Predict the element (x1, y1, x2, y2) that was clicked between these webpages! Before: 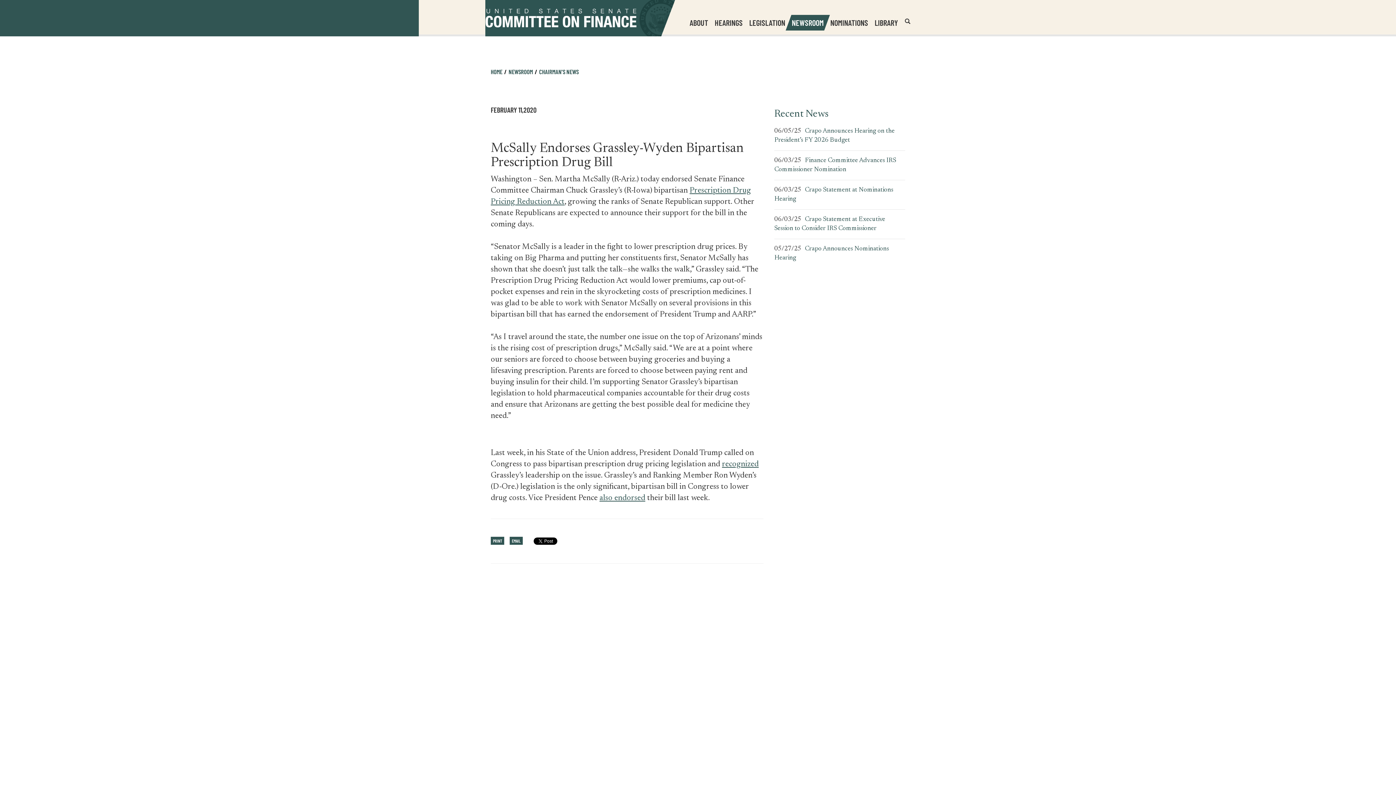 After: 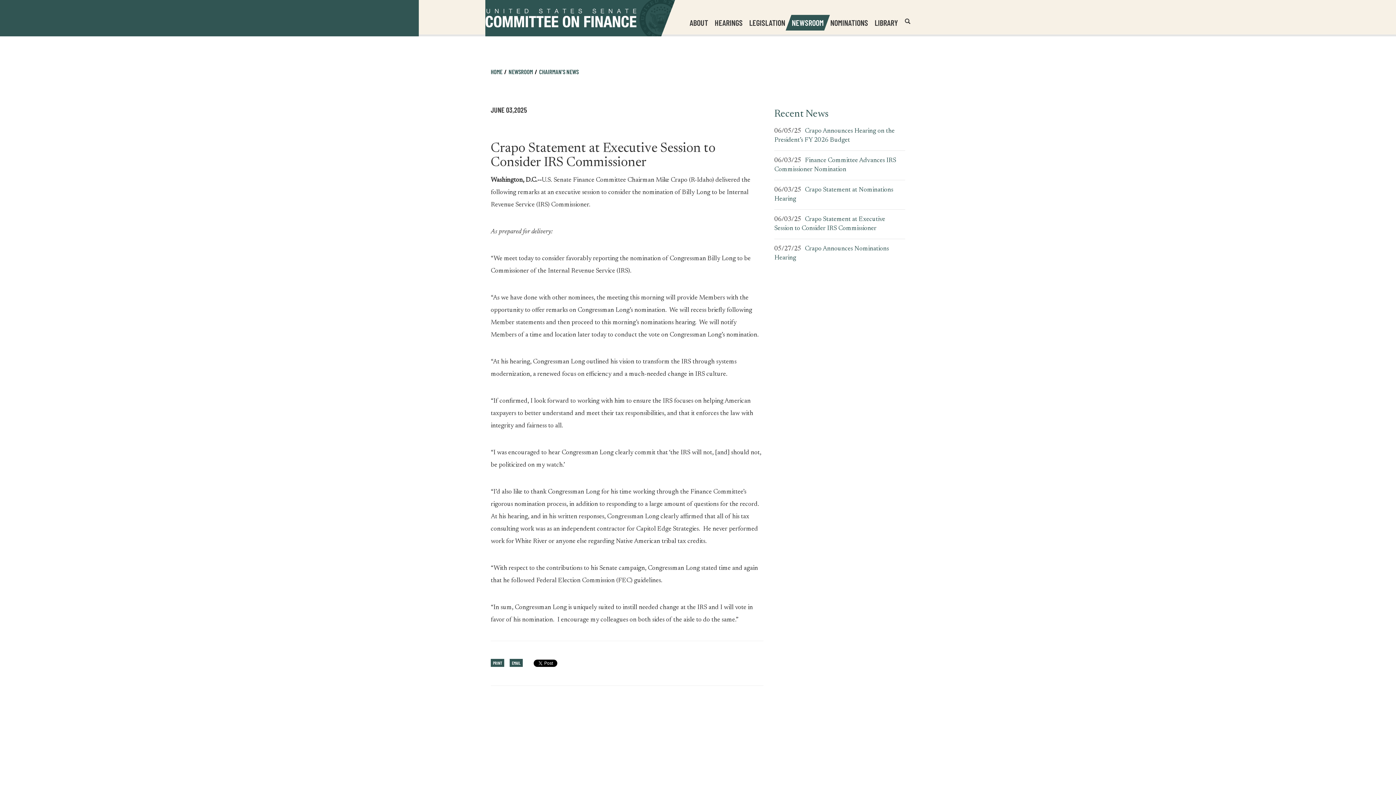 Action: bbox: (774, 215, 905, 233) label: Crapo Statement at Executive Session to Consider IRS Commissioner